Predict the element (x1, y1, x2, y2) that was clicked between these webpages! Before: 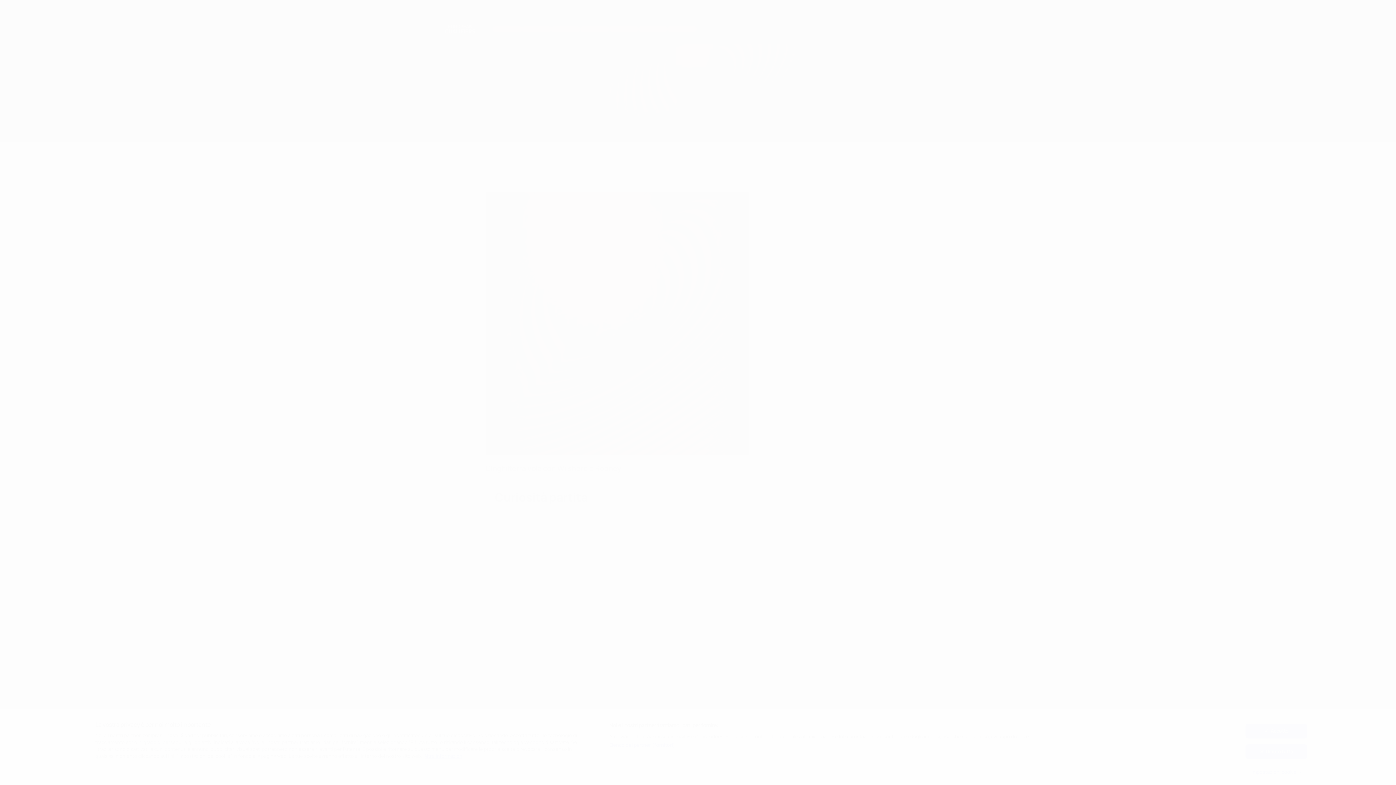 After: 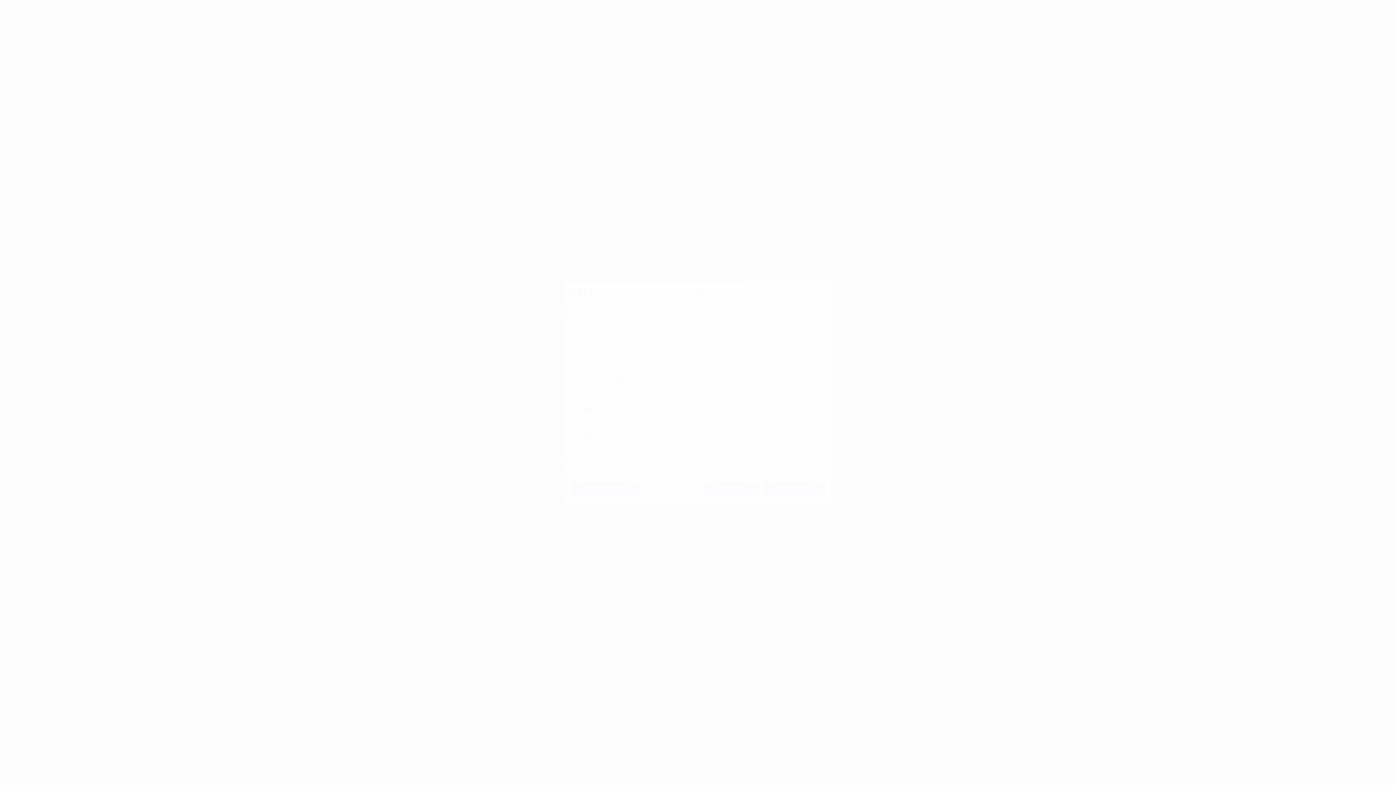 Action: bbox: (1245, 765, 1307, 779) label: Impostazioni cookie